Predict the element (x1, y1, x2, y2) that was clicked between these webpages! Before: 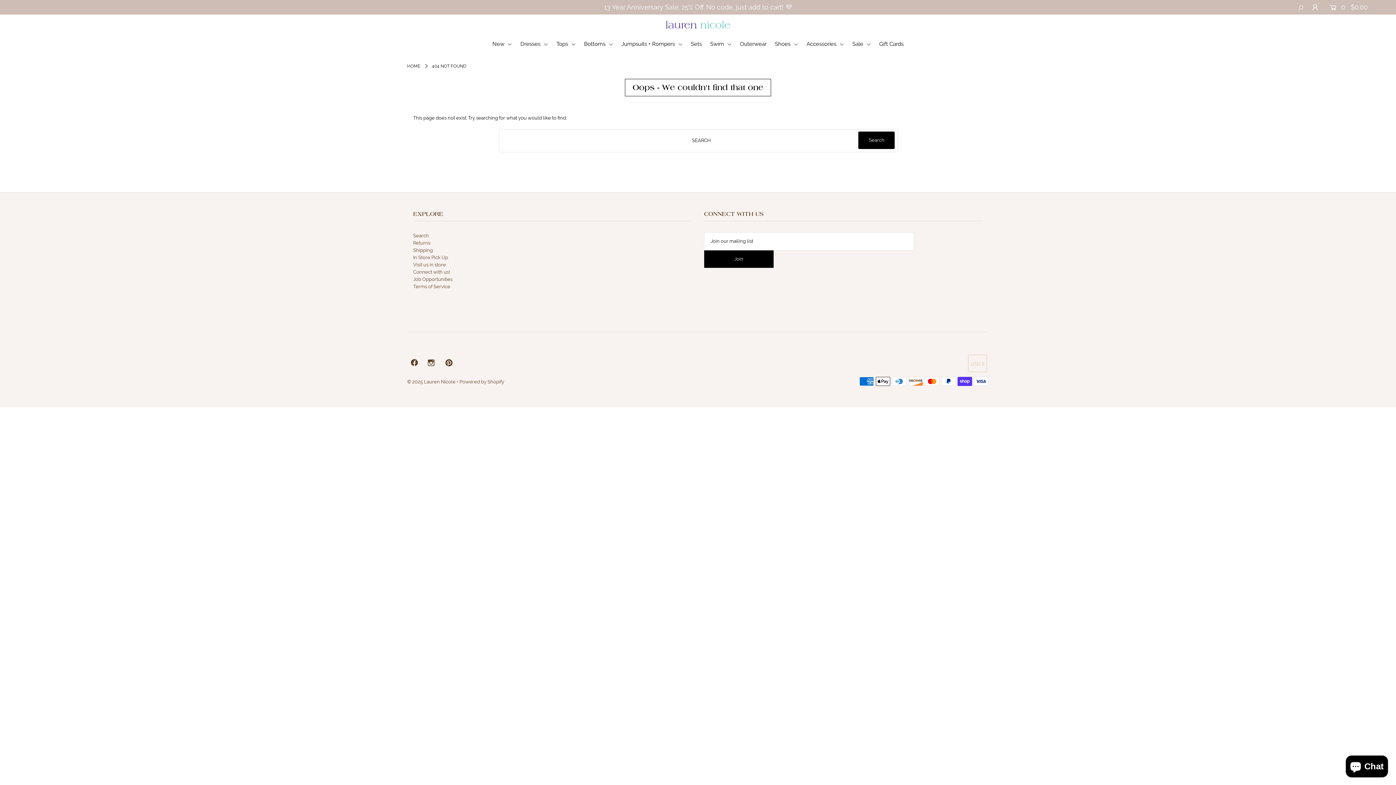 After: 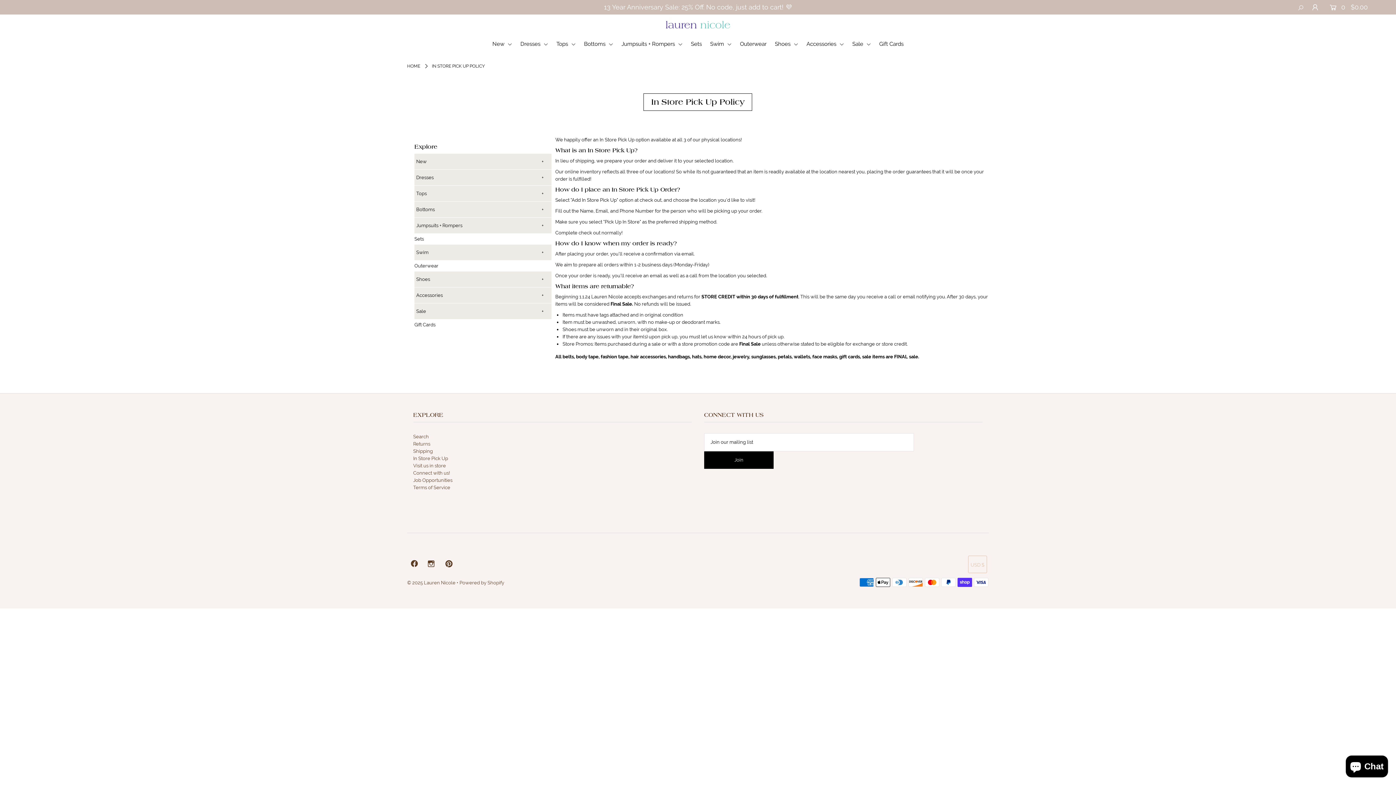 Action: bbox: (413, 254, 448, 260) label: In Store Pick Up